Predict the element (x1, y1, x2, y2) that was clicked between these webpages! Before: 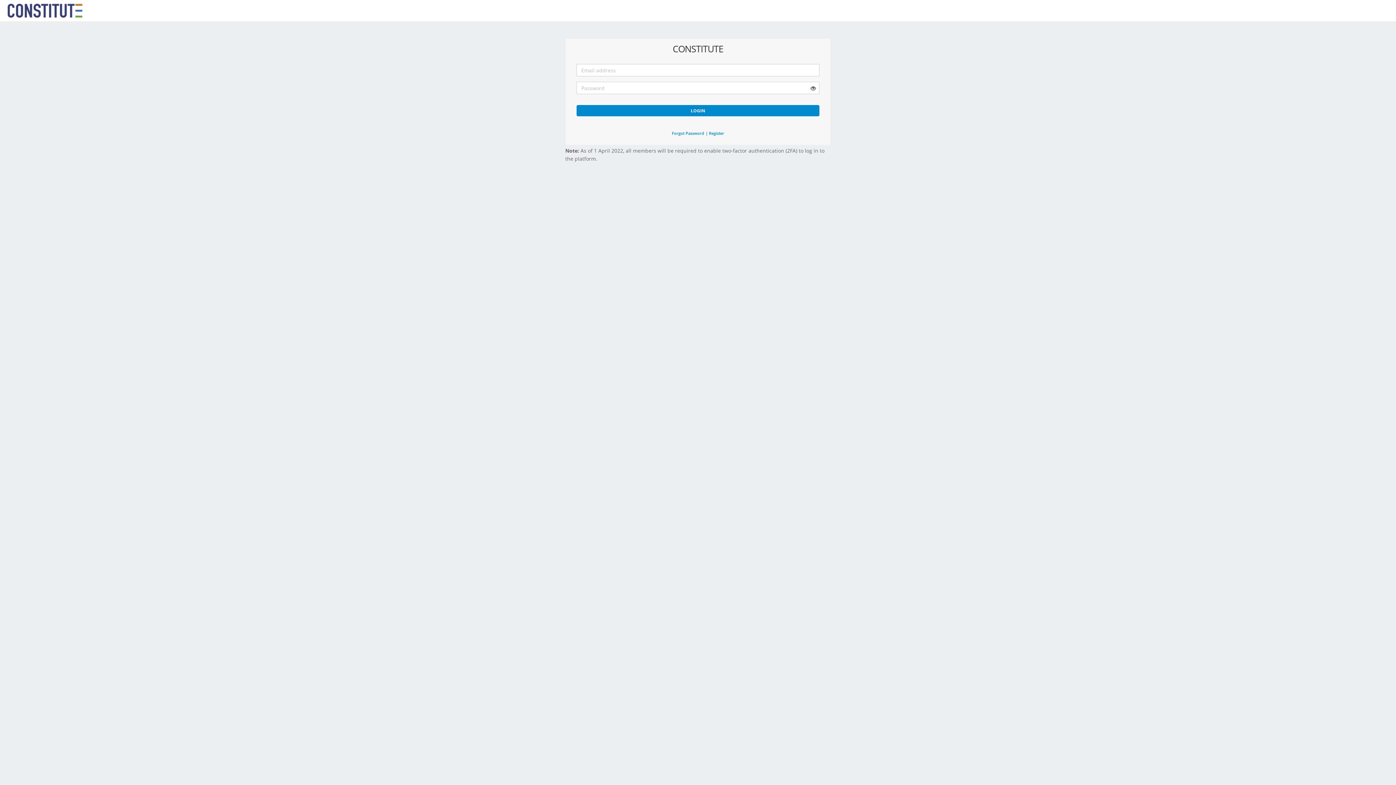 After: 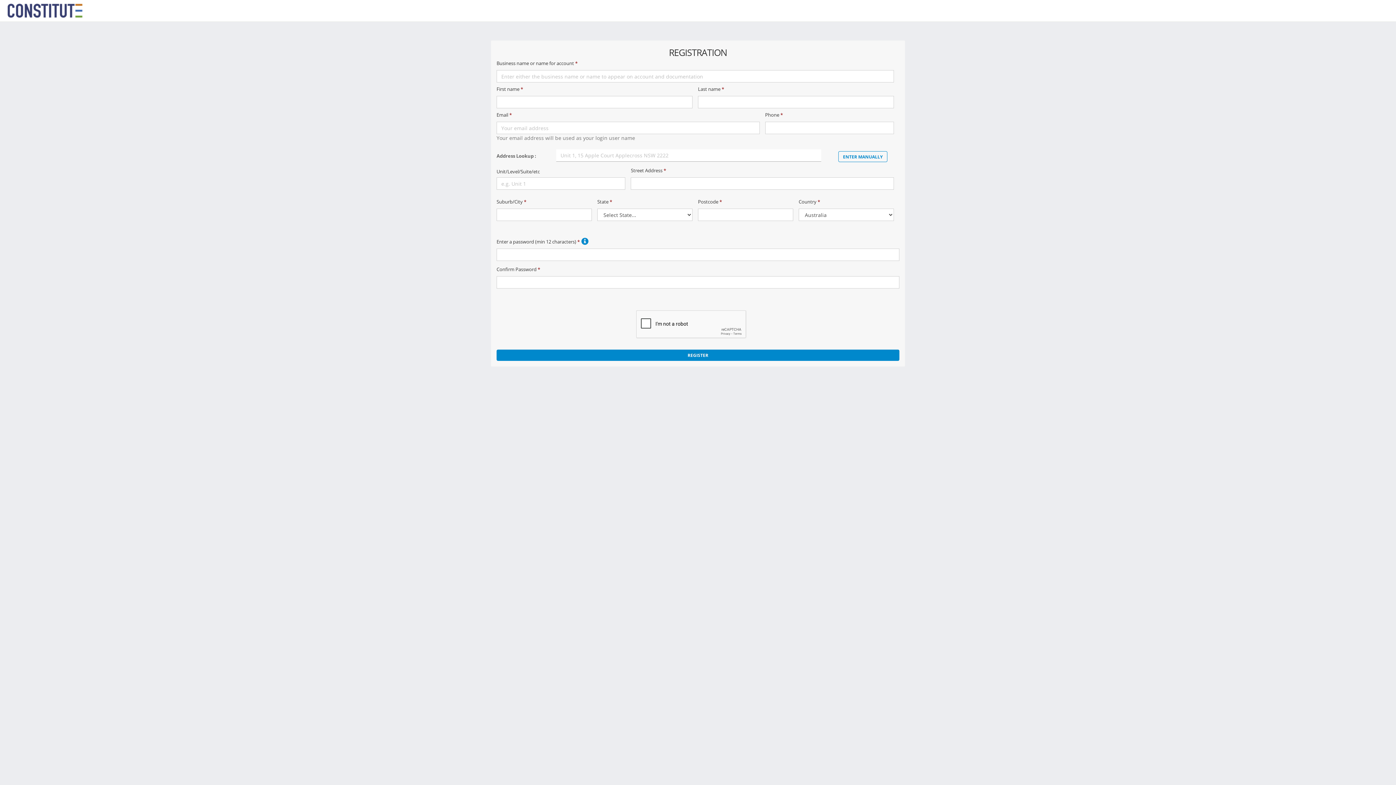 Action: label: | Register bbox: (705, 129, 724, 137)